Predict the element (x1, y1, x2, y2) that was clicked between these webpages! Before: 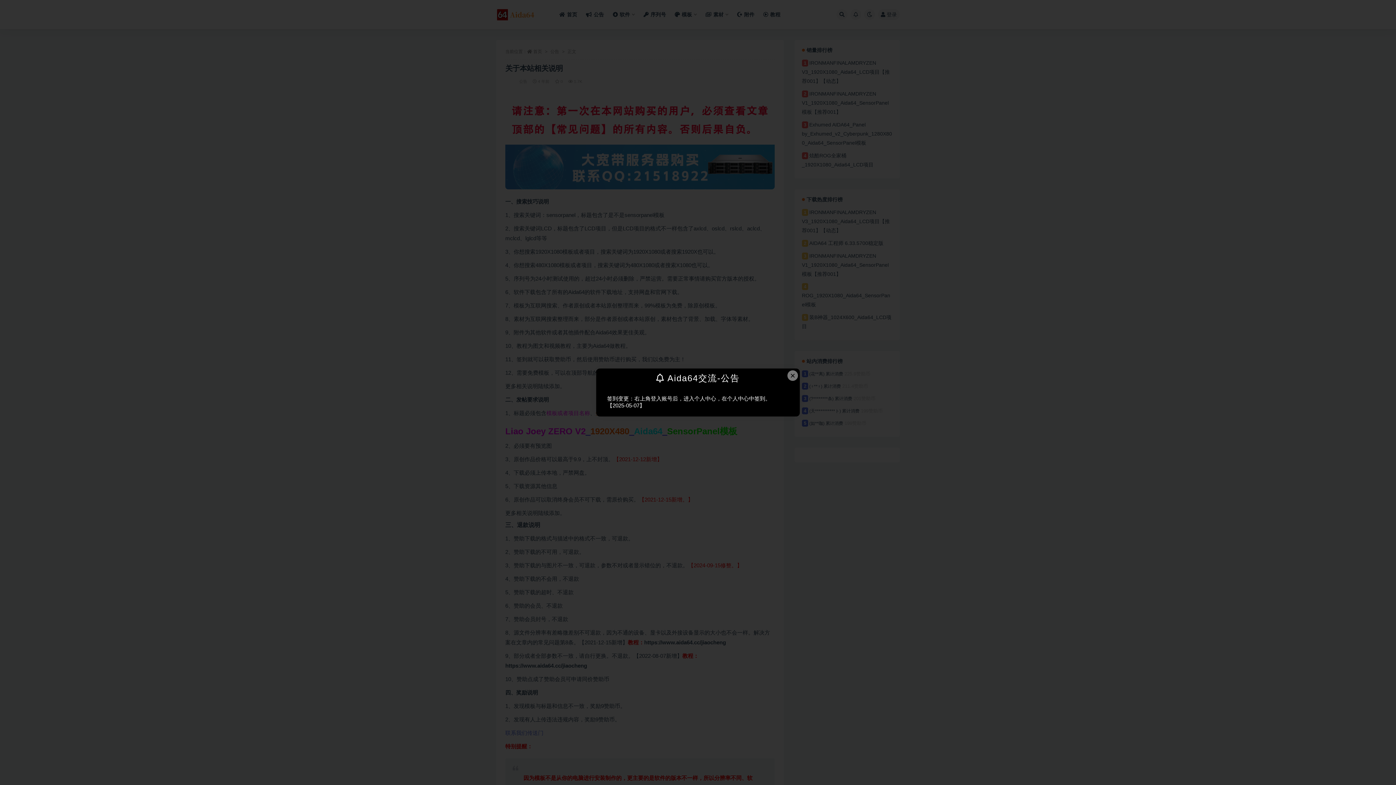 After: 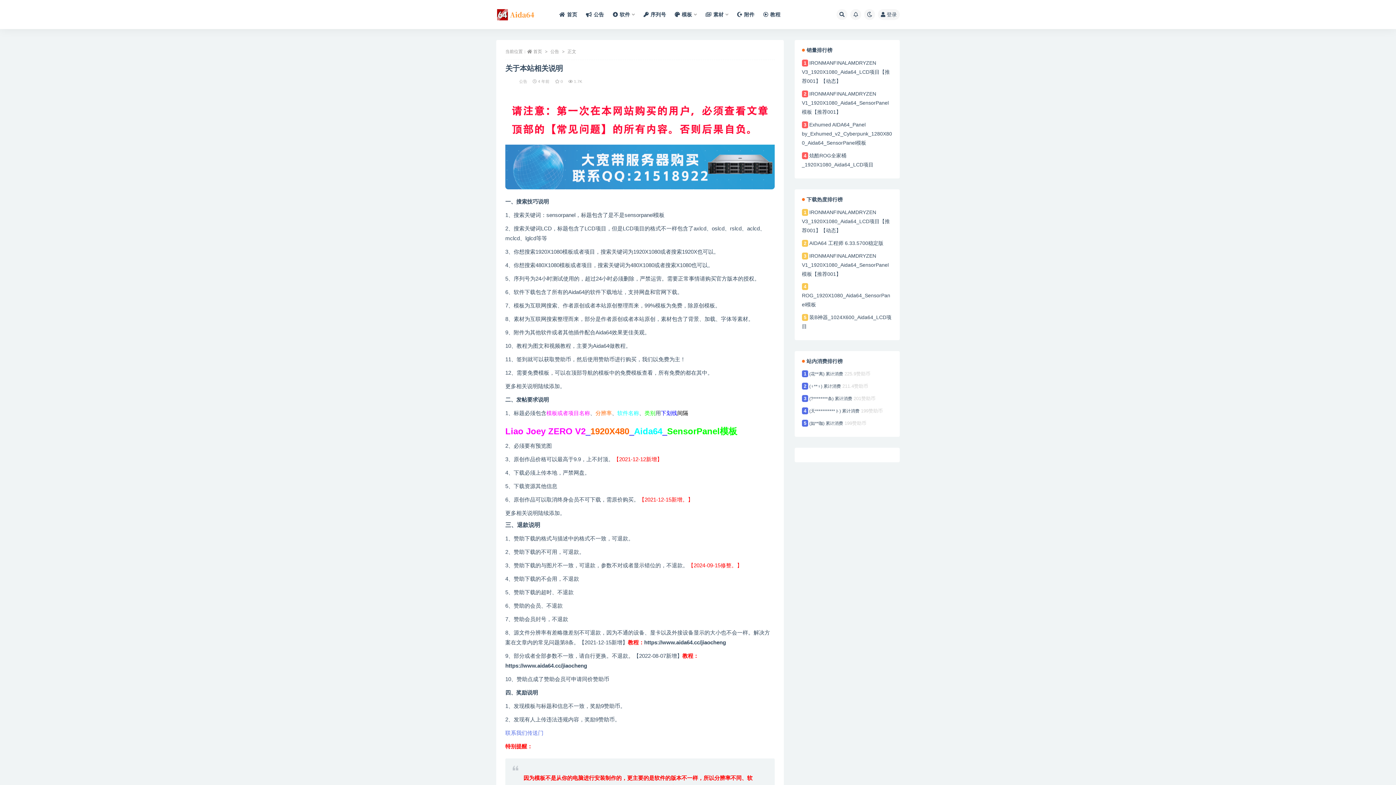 Action: label: Close this dialog bbox: (787, 370, 798, 381)